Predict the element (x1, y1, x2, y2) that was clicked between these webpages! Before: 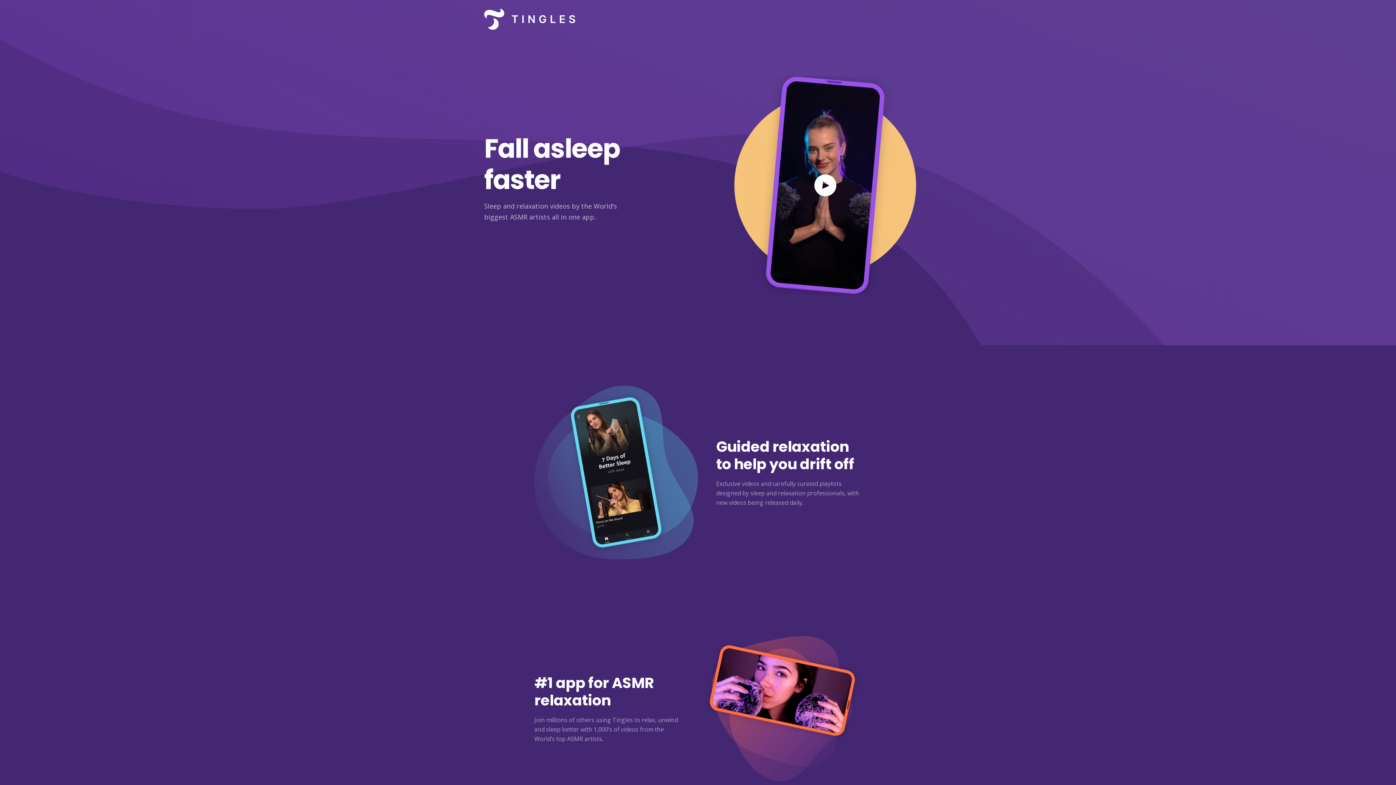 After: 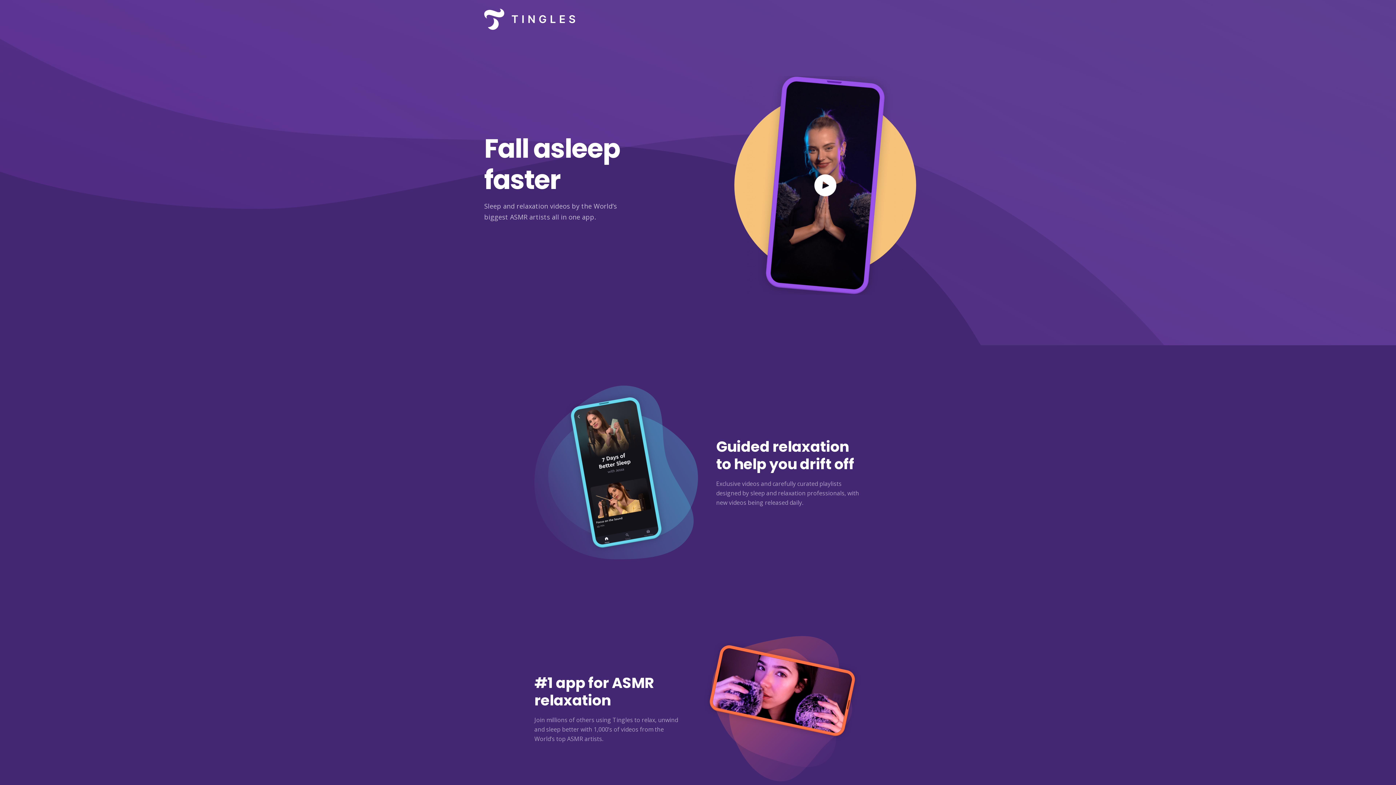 Action: bbox: (484, 0, 575, 38)